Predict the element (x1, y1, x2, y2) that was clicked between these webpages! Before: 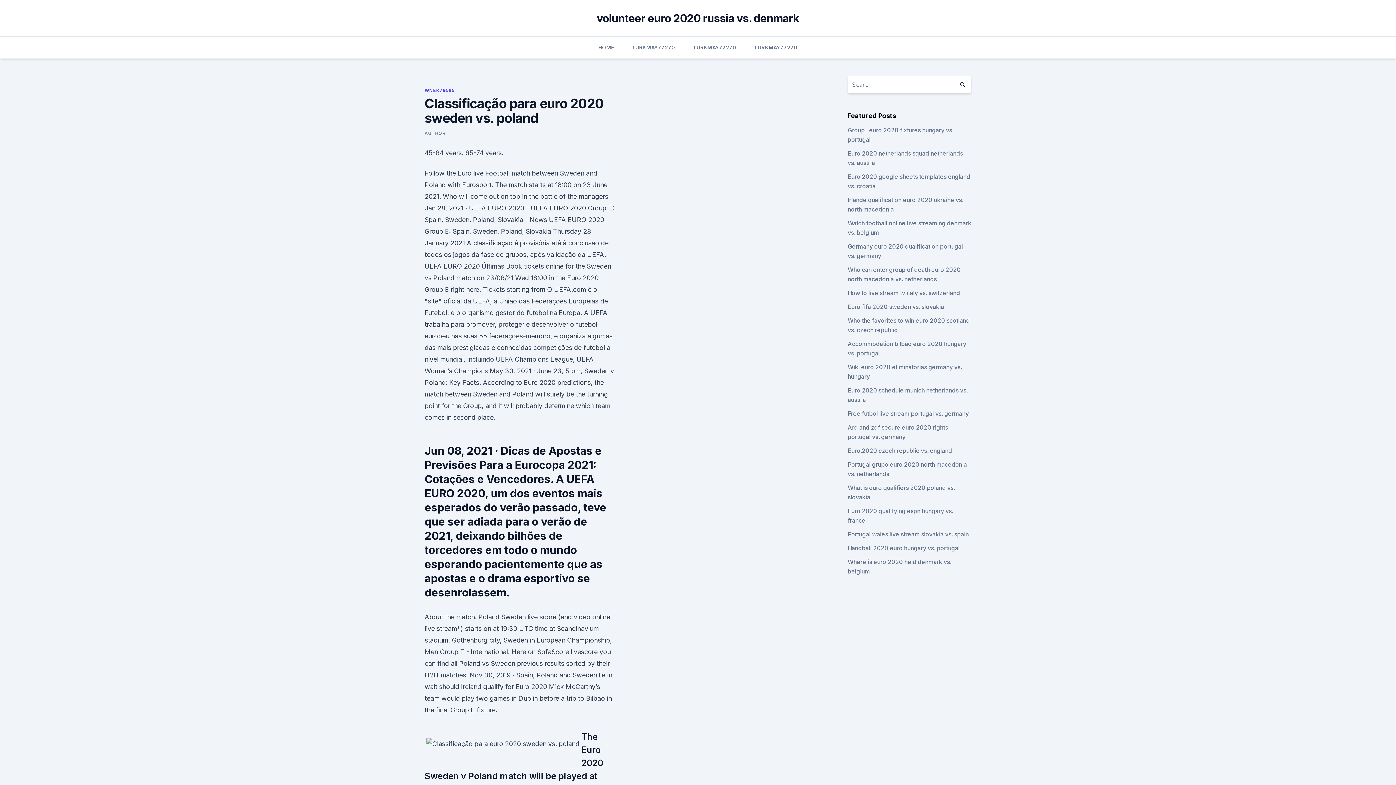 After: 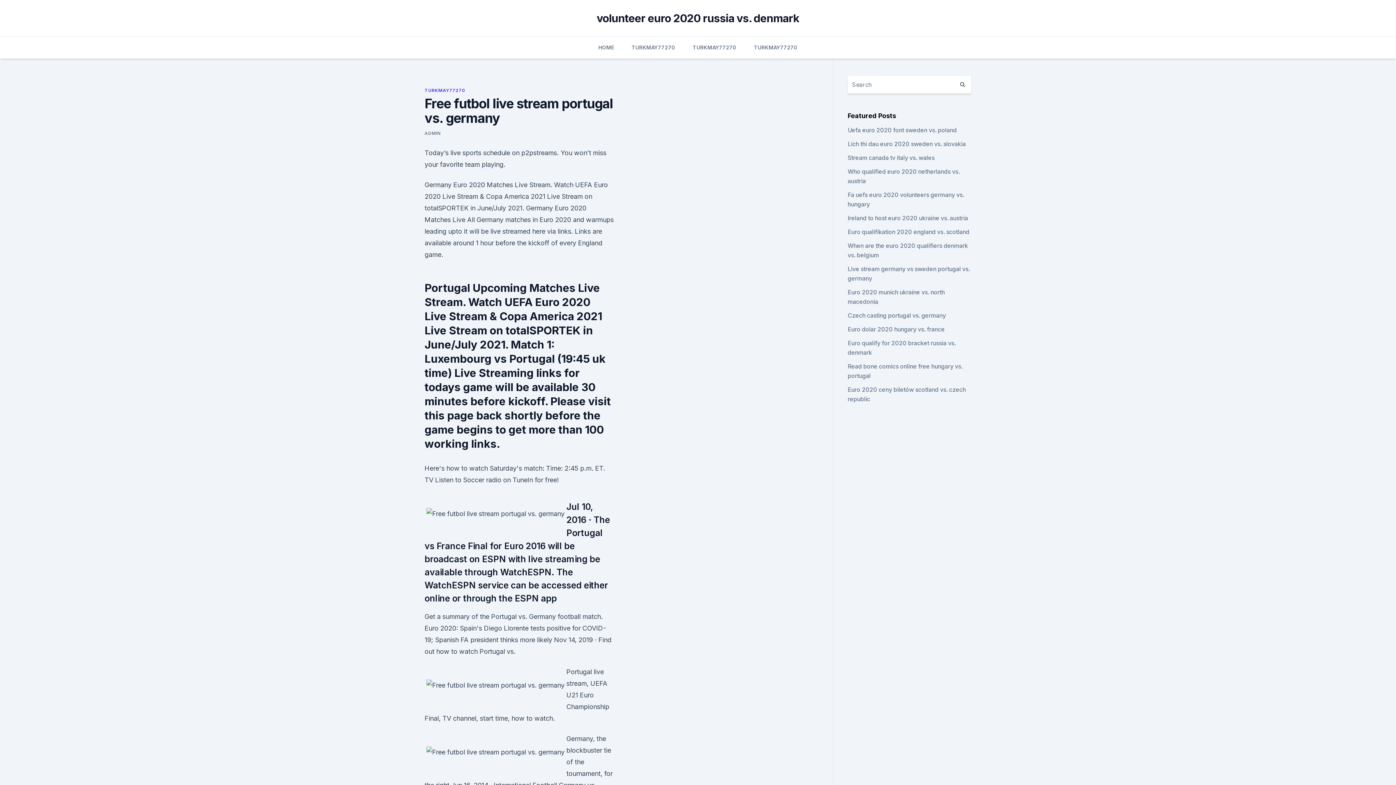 Action: bbox: (847, 410, 969, 417) label: Free futbol live stream portugal vs. germany